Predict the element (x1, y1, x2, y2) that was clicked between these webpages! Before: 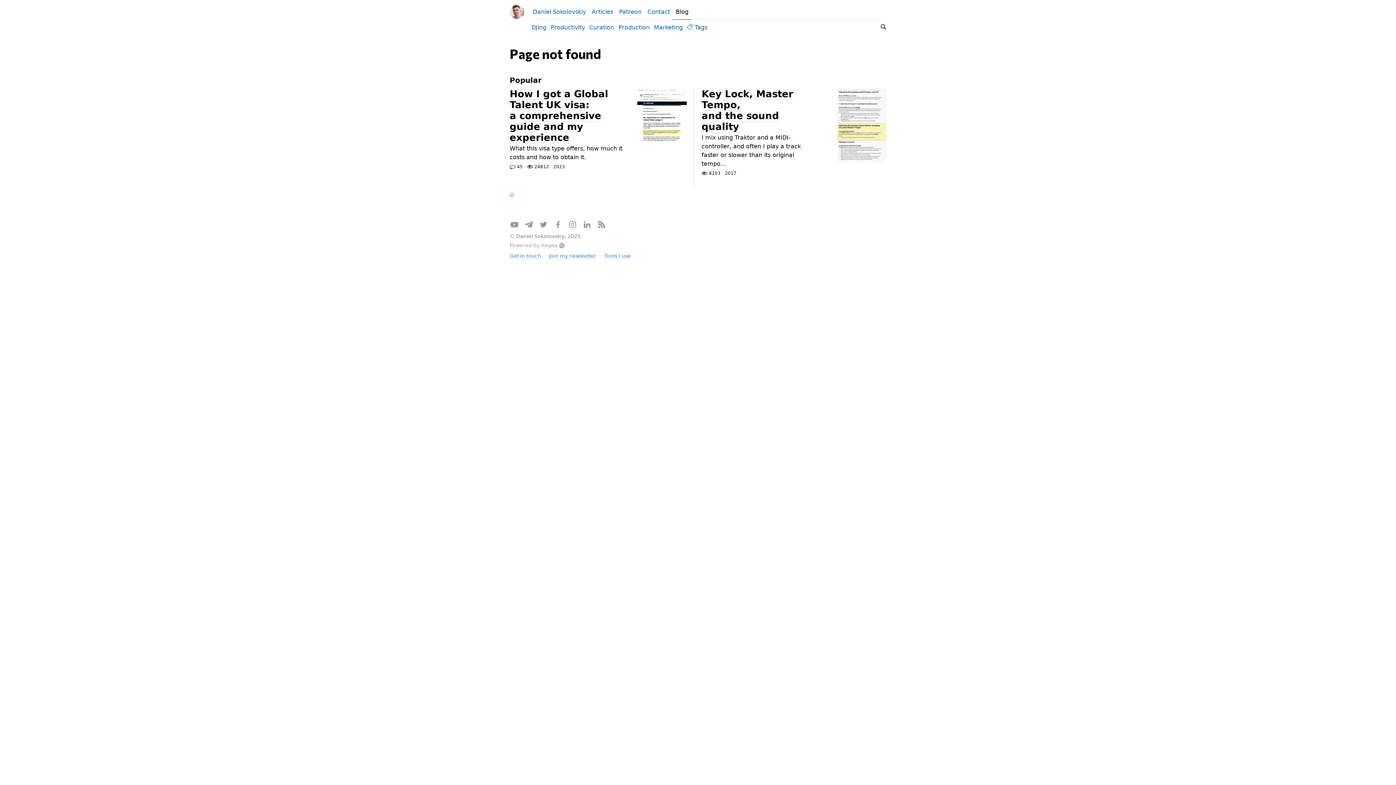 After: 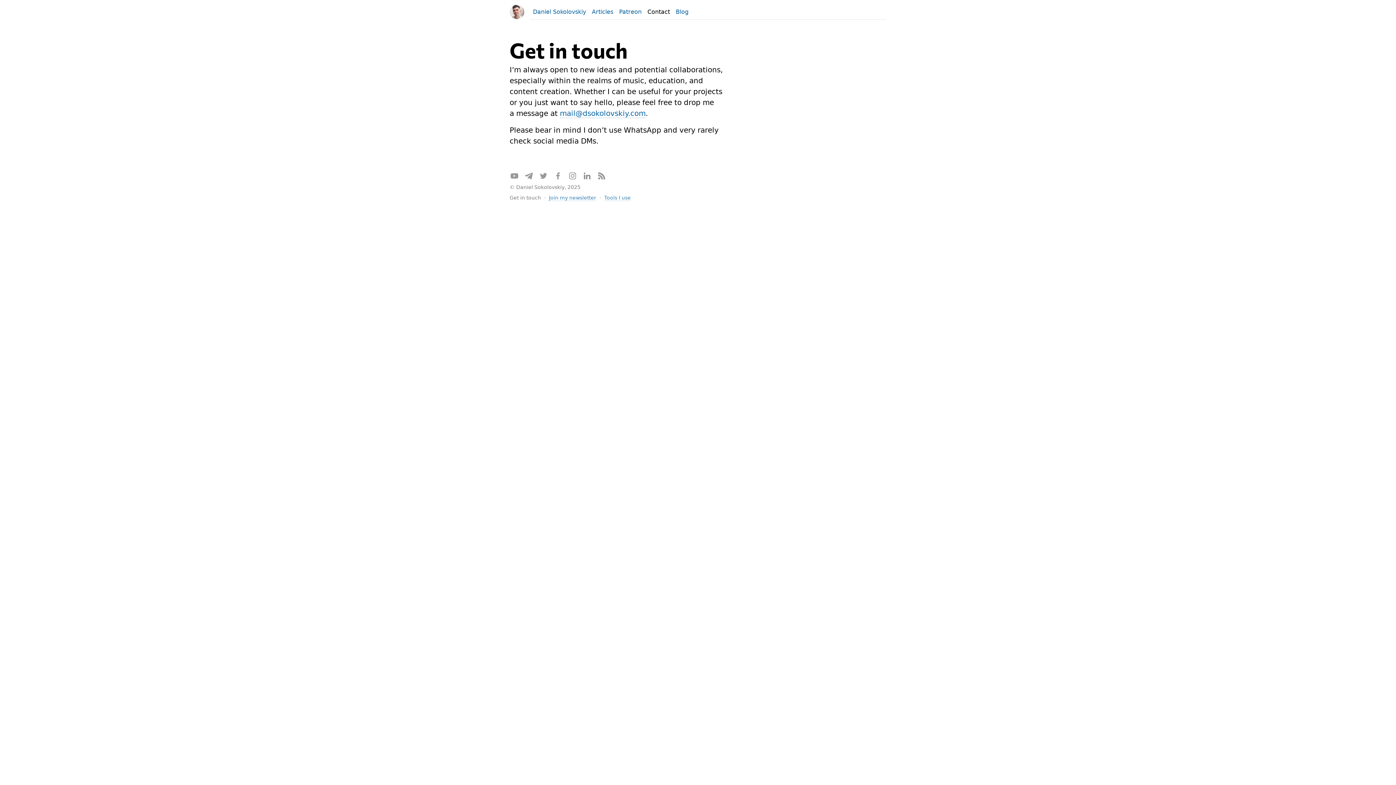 Action: bbox: (644, 4, 673, 19) label: Contact